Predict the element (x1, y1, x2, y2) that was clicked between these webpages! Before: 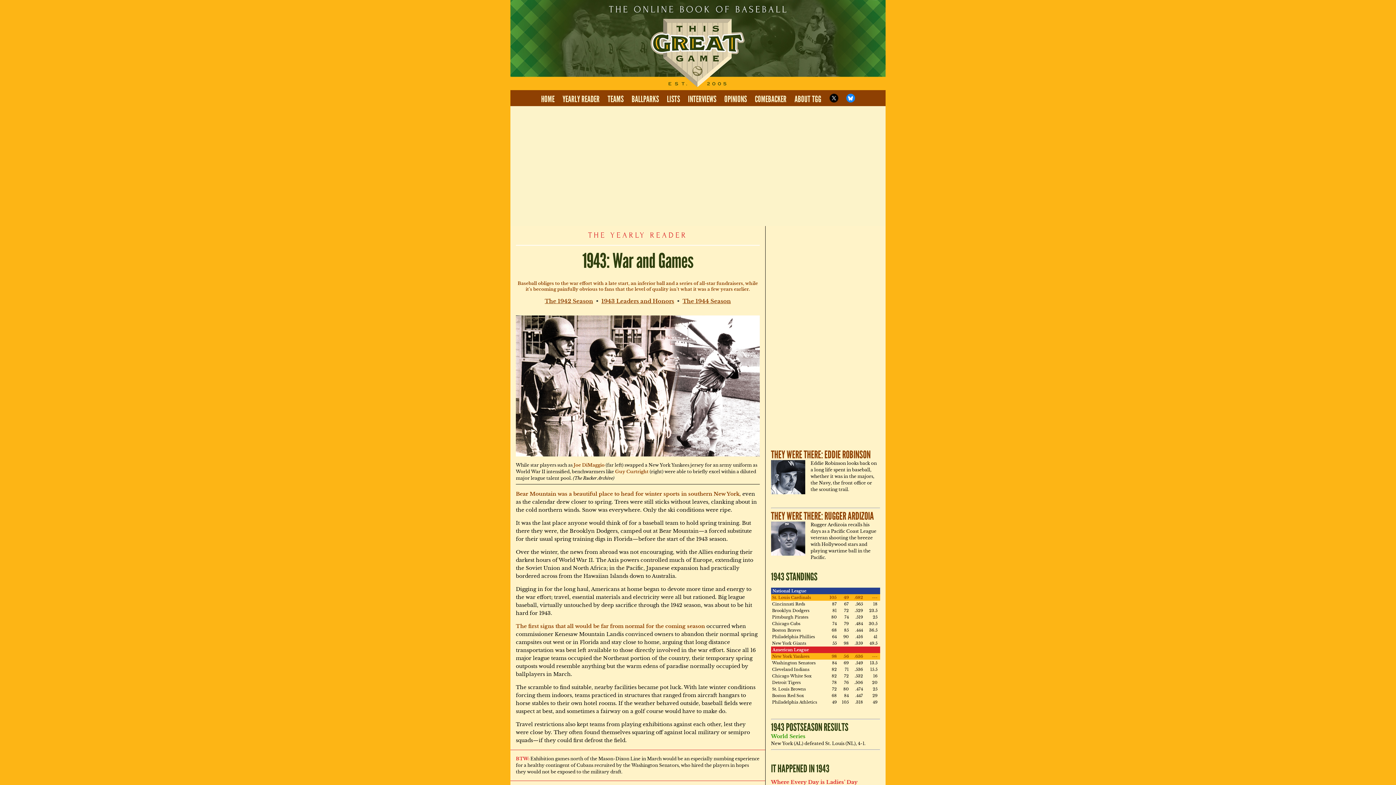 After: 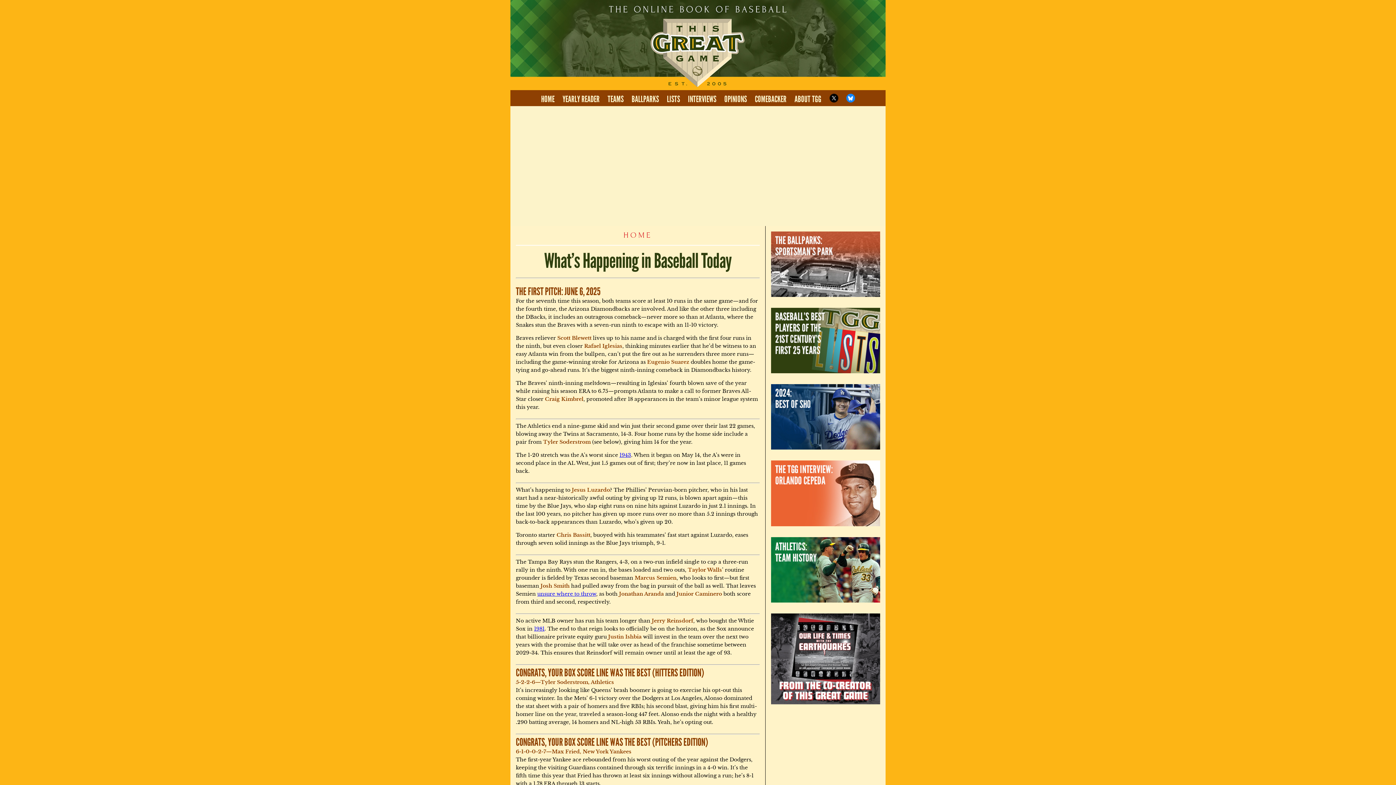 Action: bbox: (510, 85, 885, 91)